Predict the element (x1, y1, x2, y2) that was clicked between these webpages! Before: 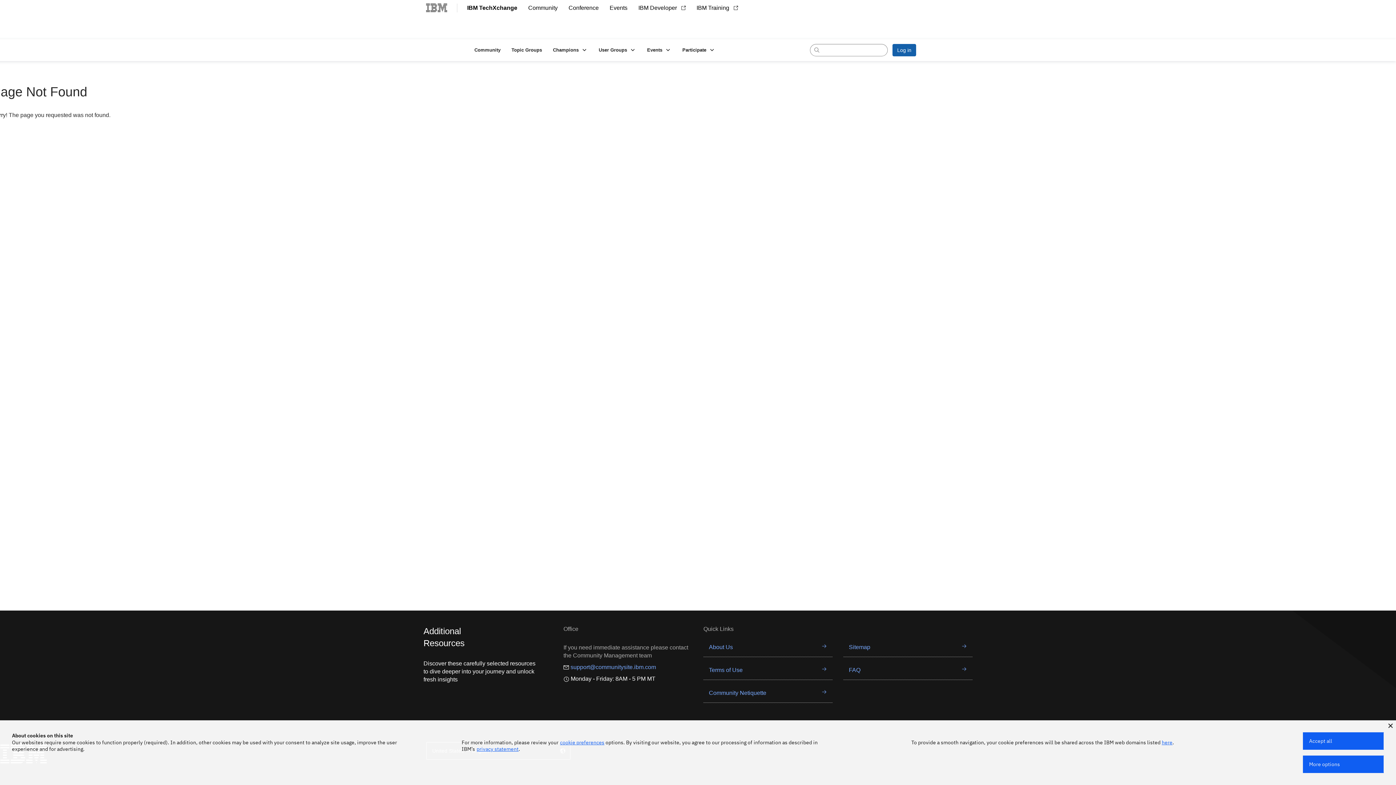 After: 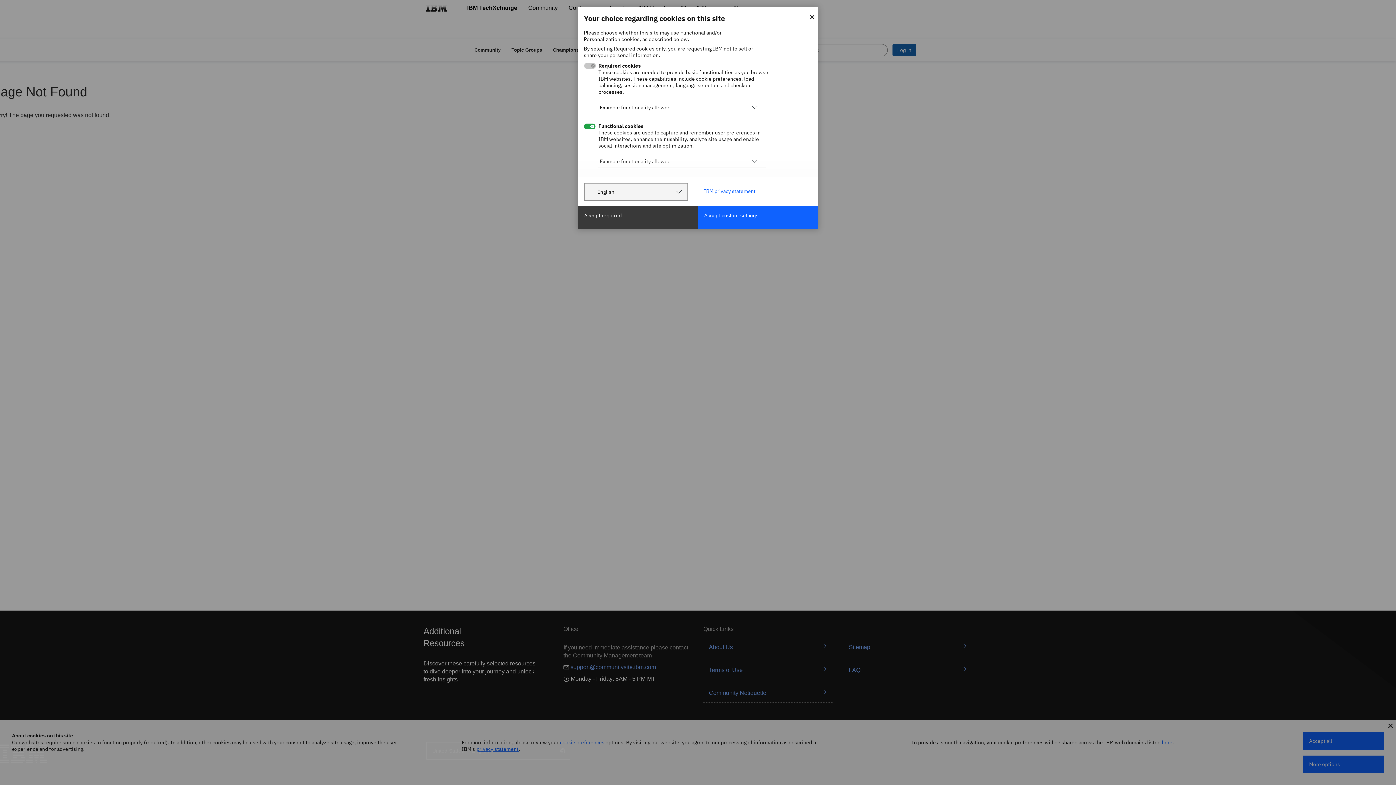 Action: label: More options bbox: (1303, 756, 1384, 773)